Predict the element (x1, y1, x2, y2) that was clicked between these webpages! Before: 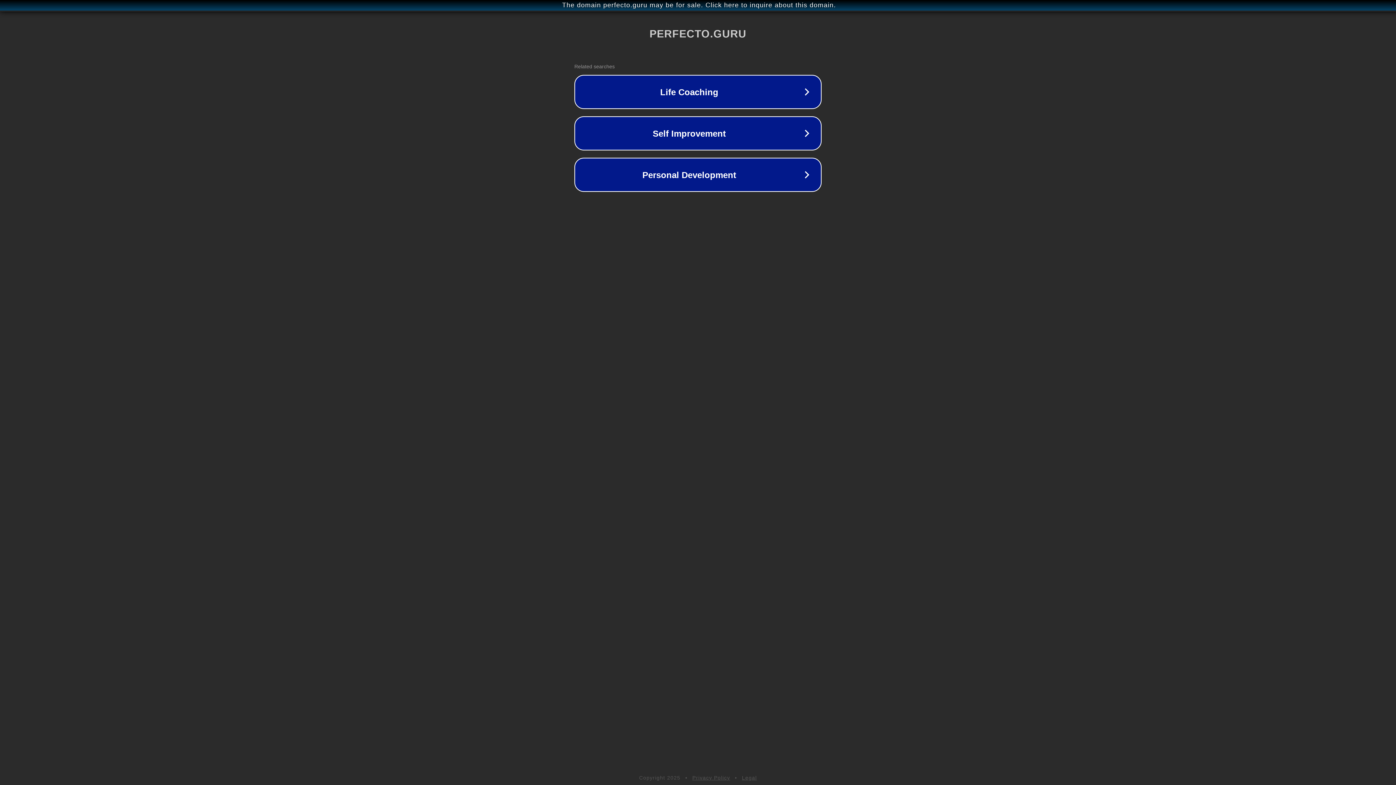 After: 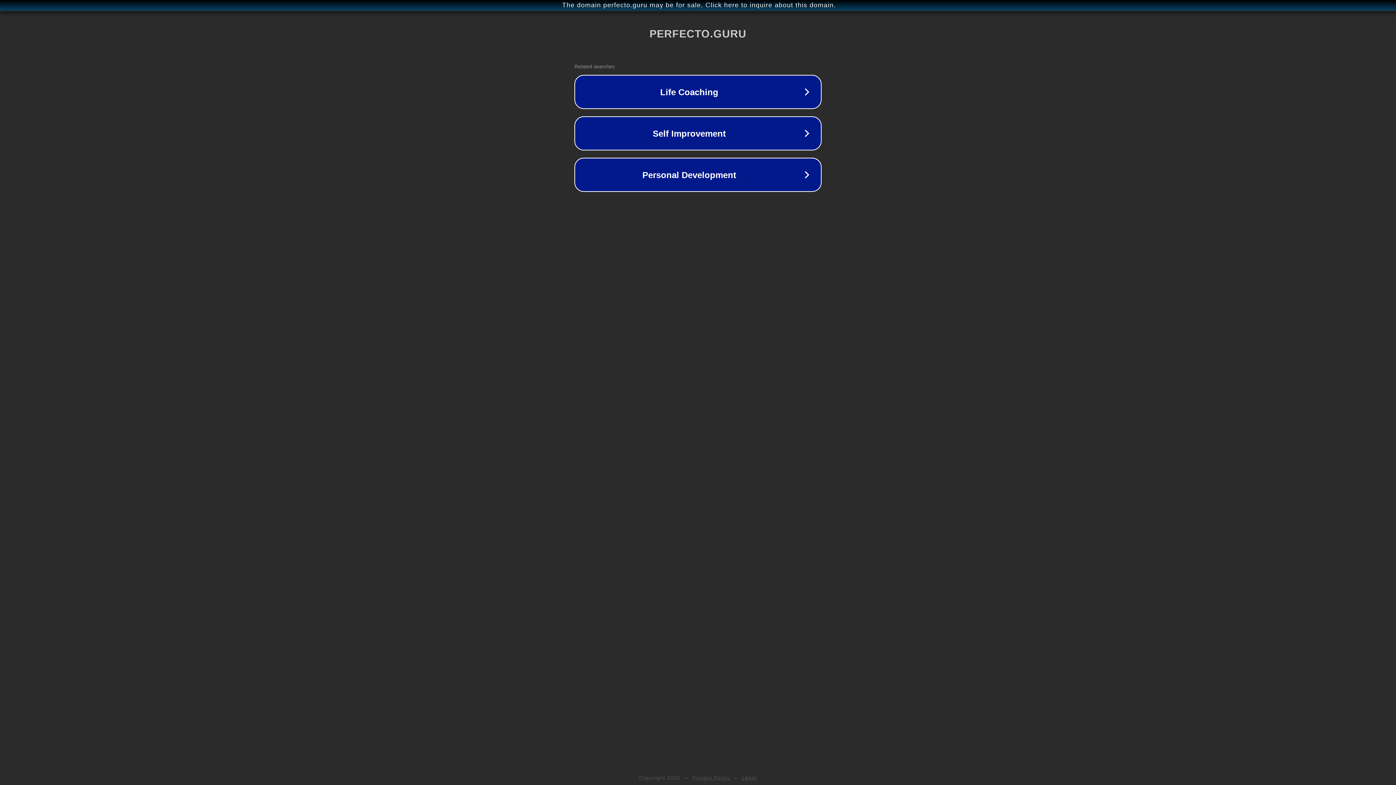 Action: label: Privacy Policy bbox: (692, 775, 730, 781)